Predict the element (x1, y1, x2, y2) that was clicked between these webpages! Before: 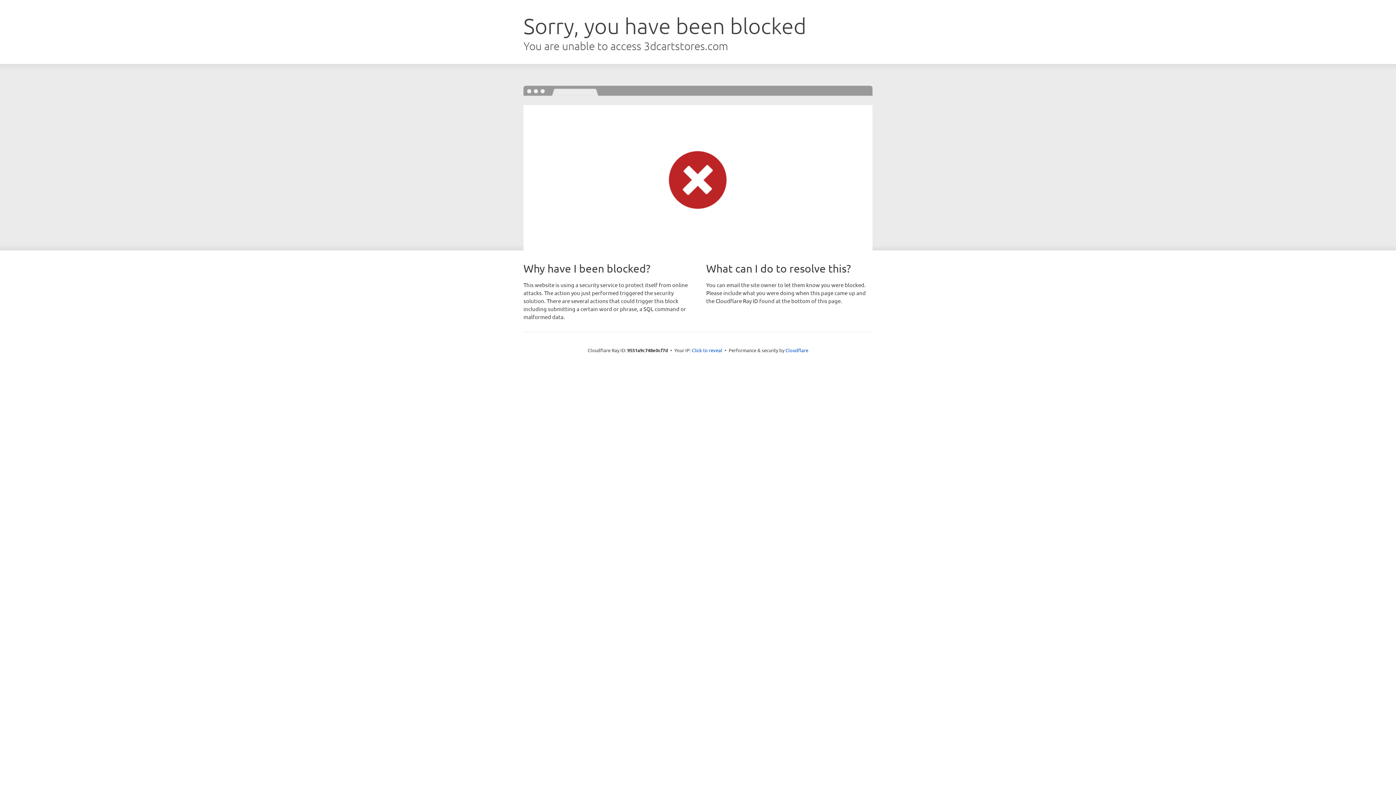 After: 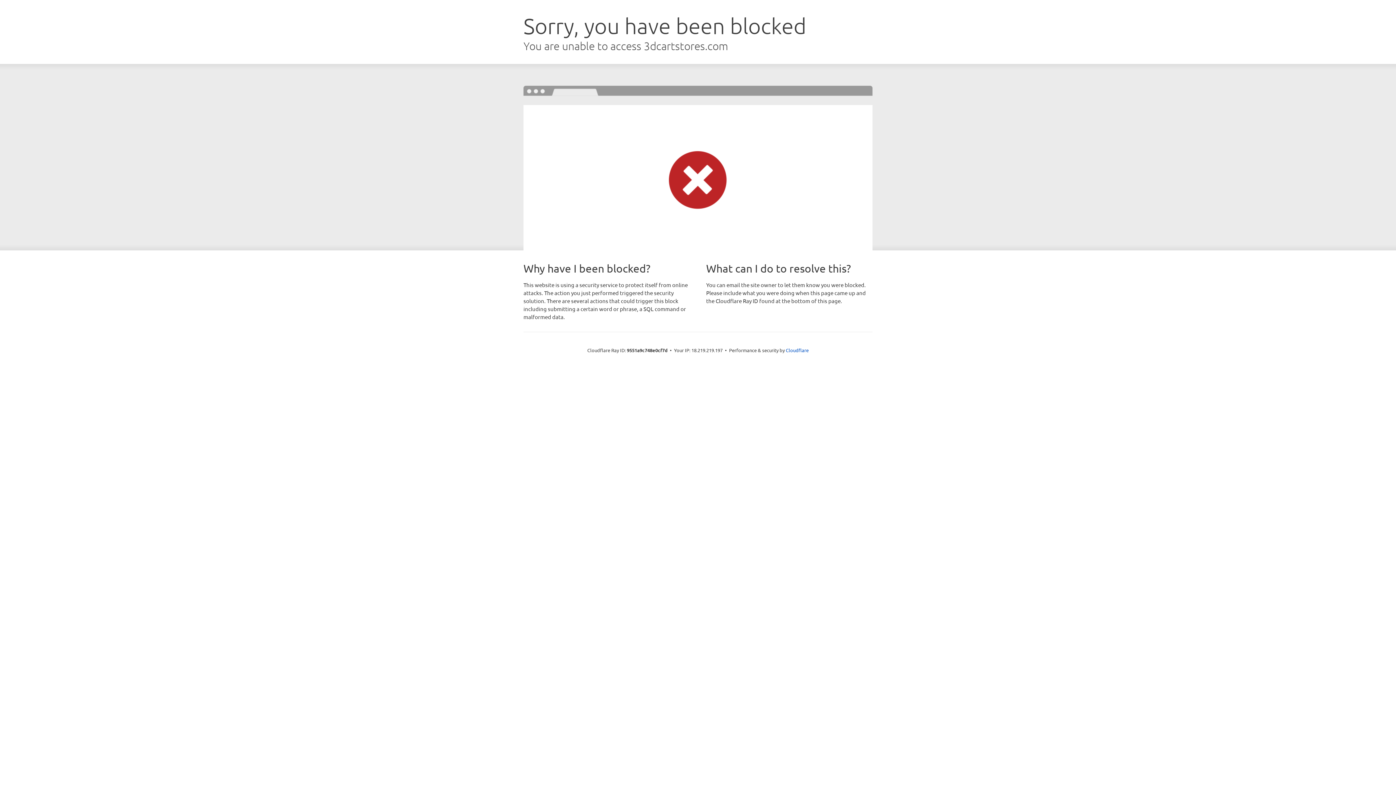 Action: label: Click to reveal bbox: (692, 346, 722, 353)